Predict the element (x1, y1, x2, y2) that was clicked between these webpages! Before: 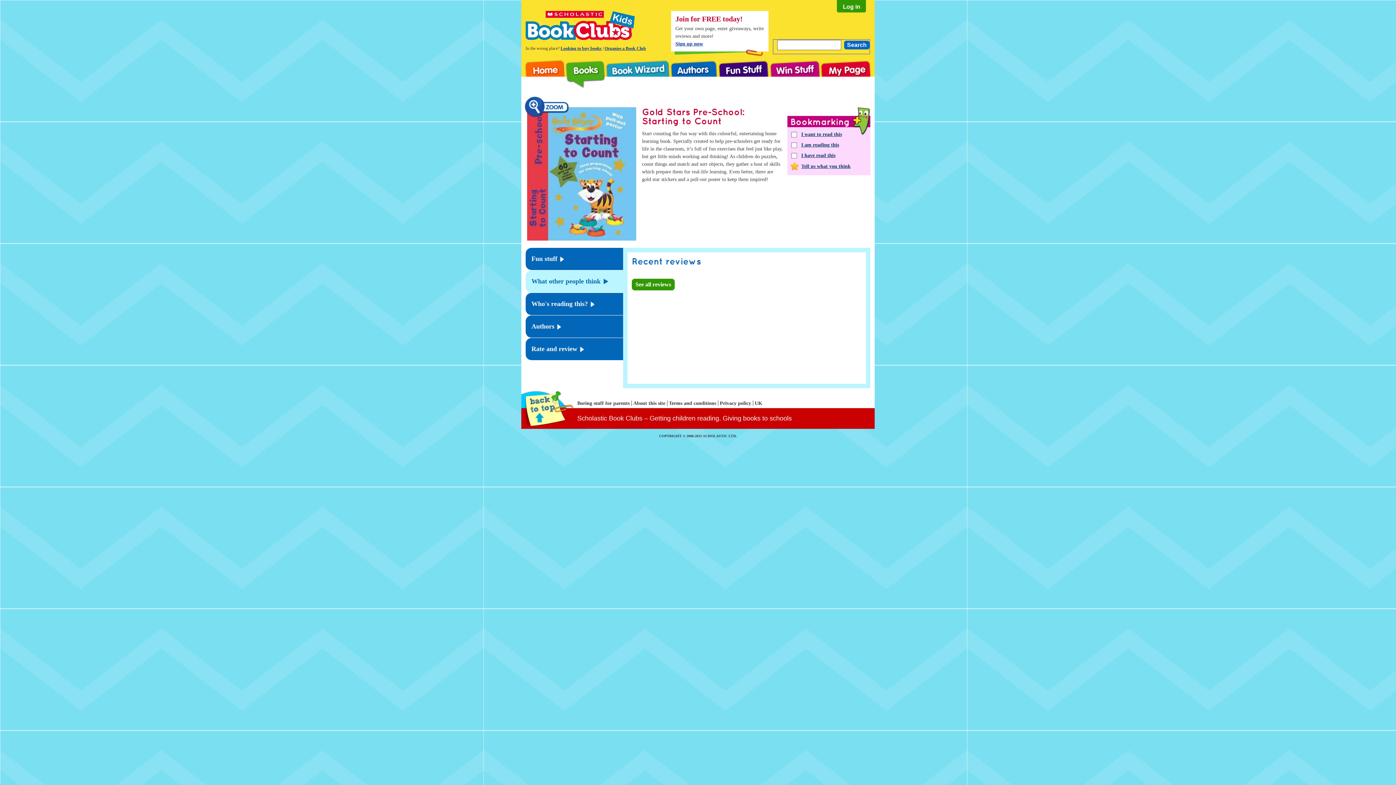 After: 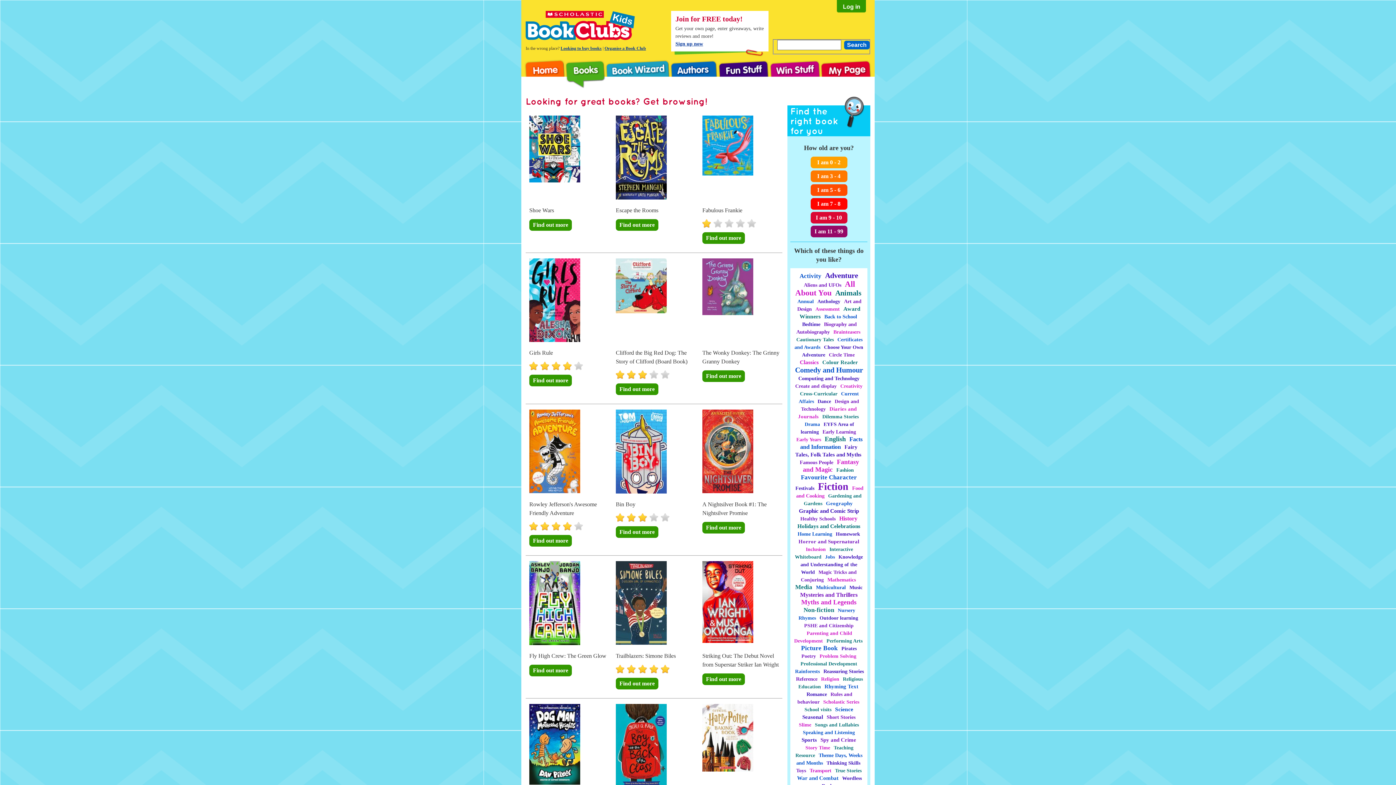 Action: bbox: (565, 56, 605, 92) label: Books